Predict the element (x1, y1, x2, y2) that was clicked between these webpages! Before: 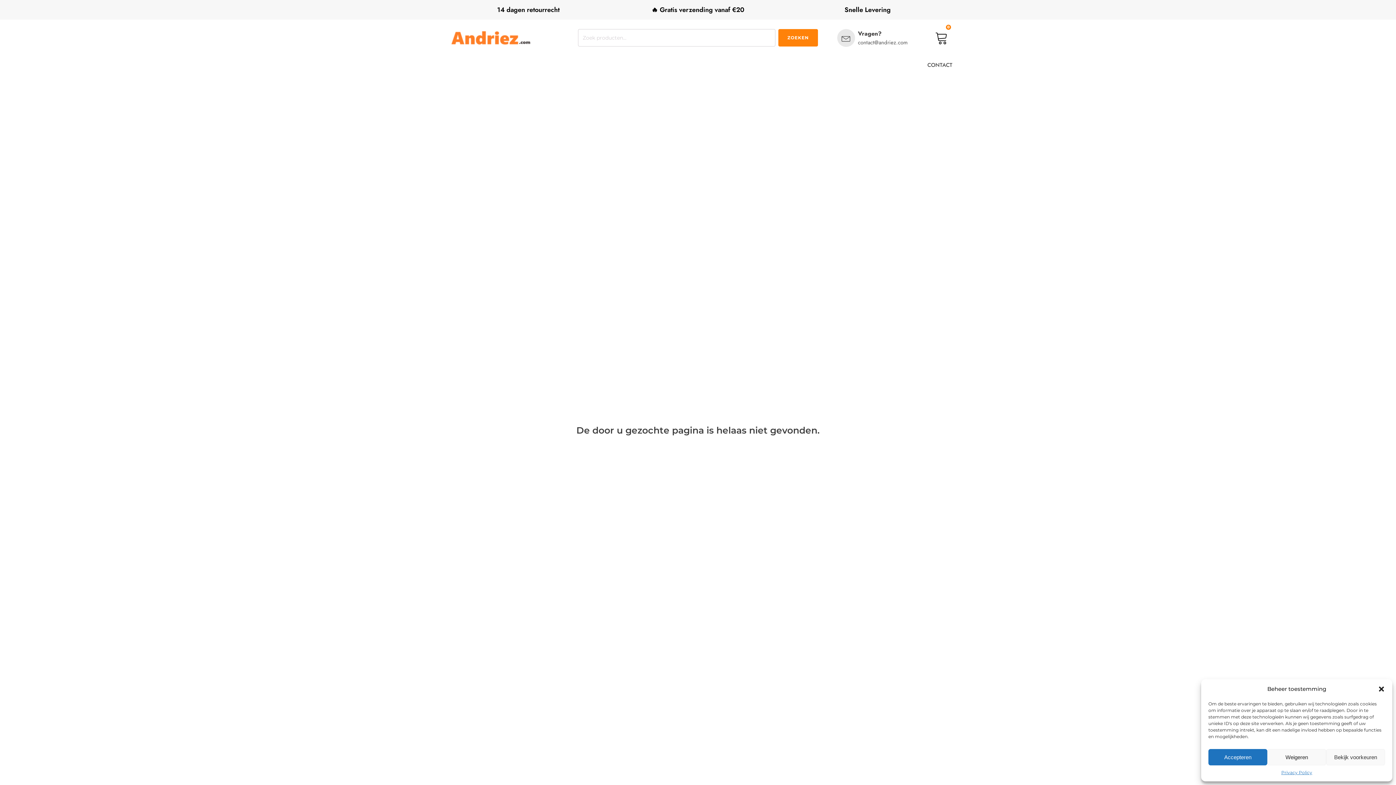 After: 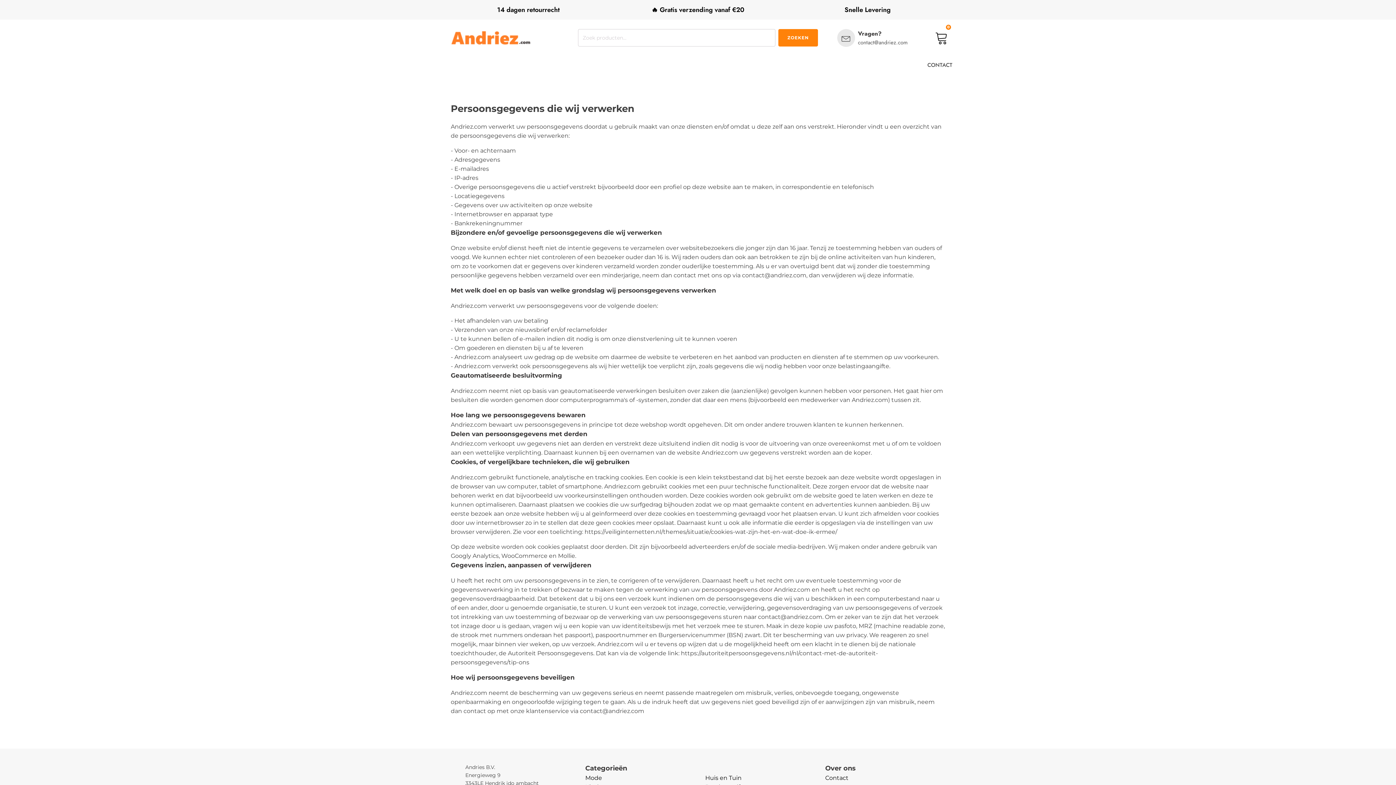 Action: bbox: (1281, 769, 1312, 776) label: Privacy Policy